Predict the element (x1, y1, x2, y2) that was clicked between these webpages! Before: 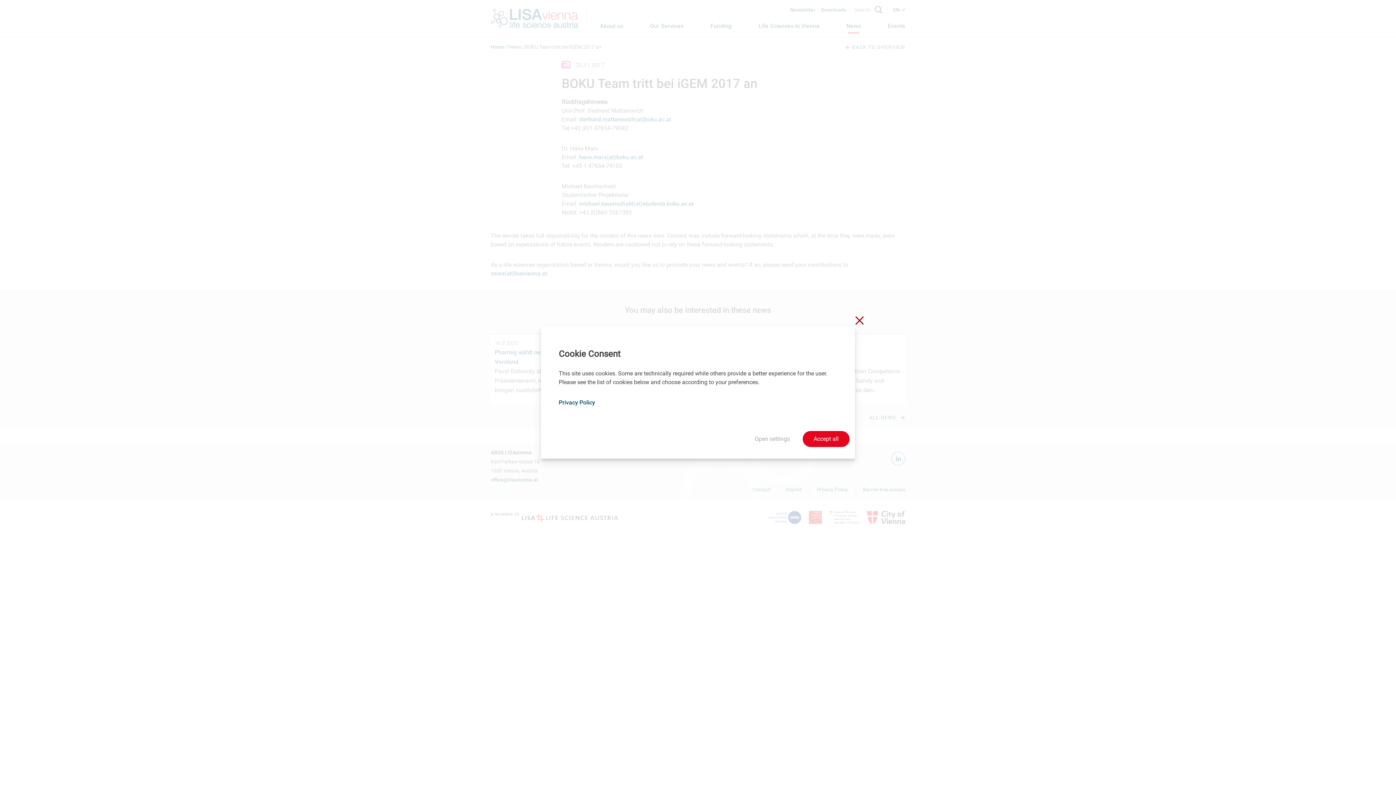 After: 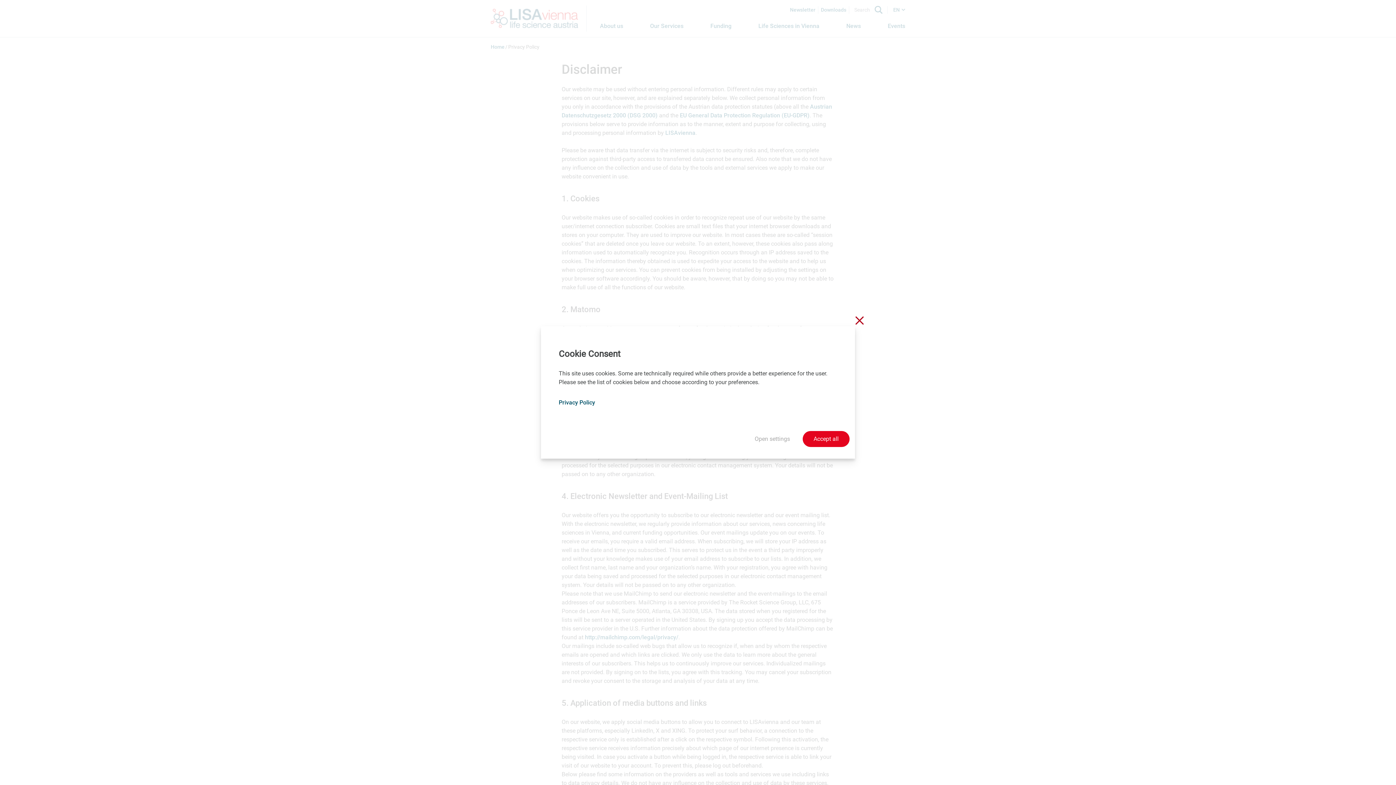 Action: bbox: (558, 399, 595, 406) label: Privacy Policy